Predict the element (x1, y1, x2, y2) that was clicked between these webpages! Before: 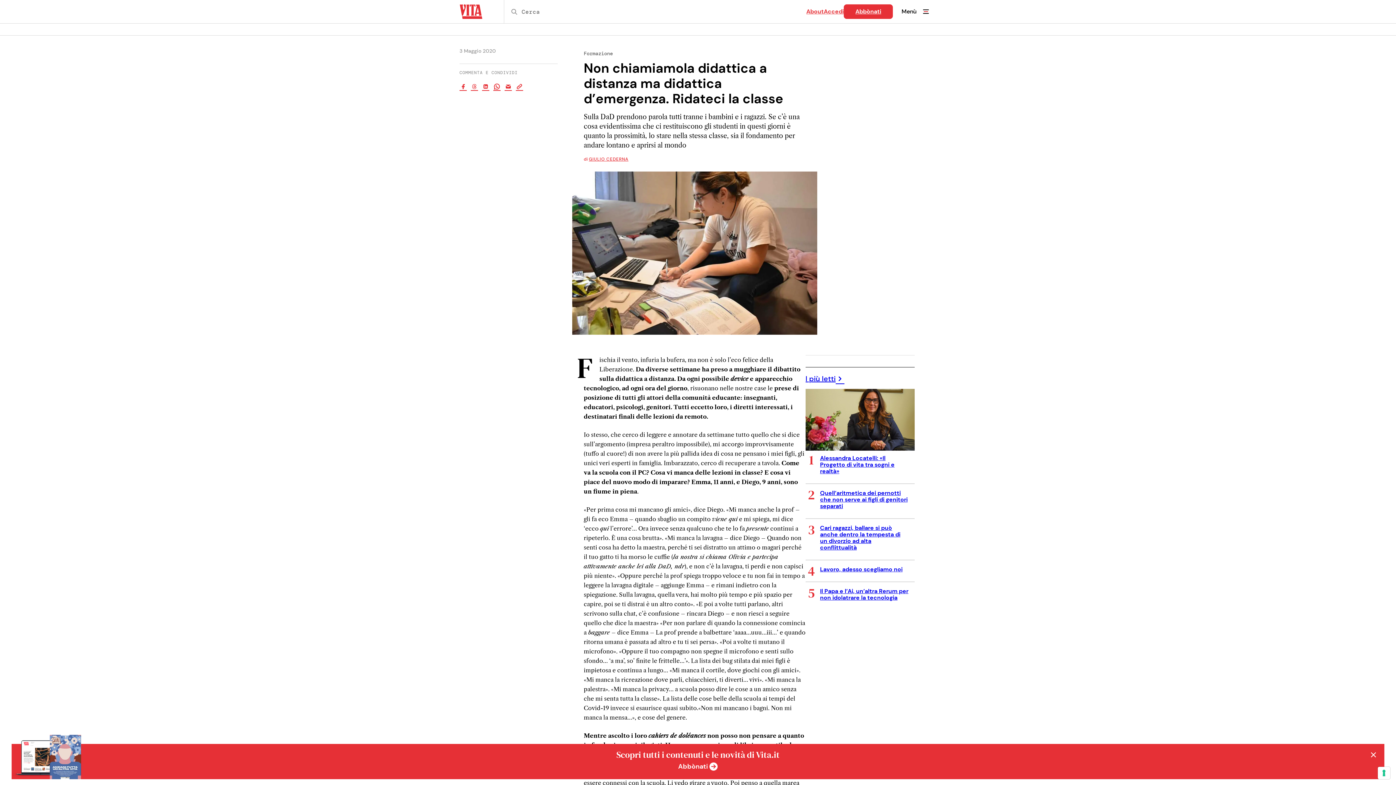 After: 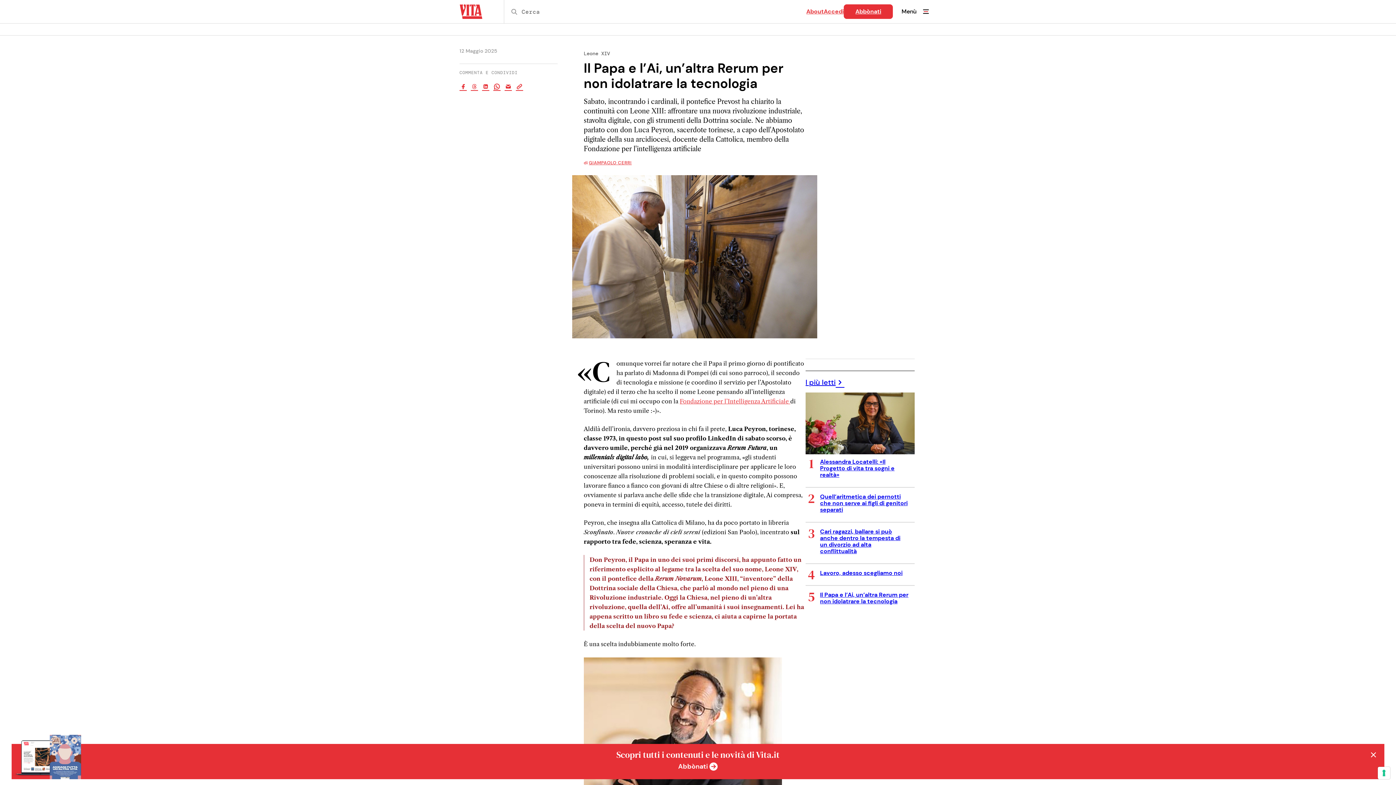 Action: bbox: (805, 582, 914, 610) label: Il Papa e l’Ai, un’altra Rerum per non idolatrare la tecnologia